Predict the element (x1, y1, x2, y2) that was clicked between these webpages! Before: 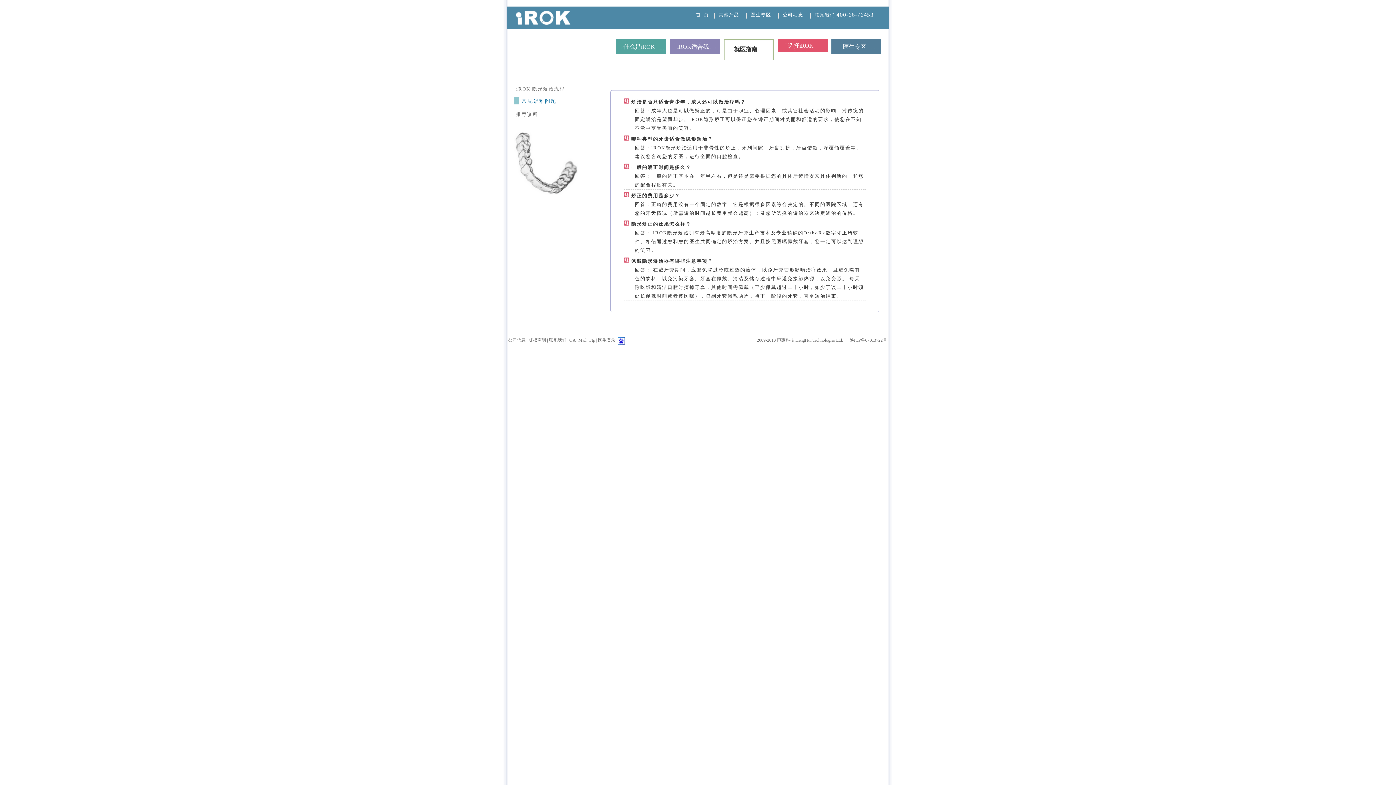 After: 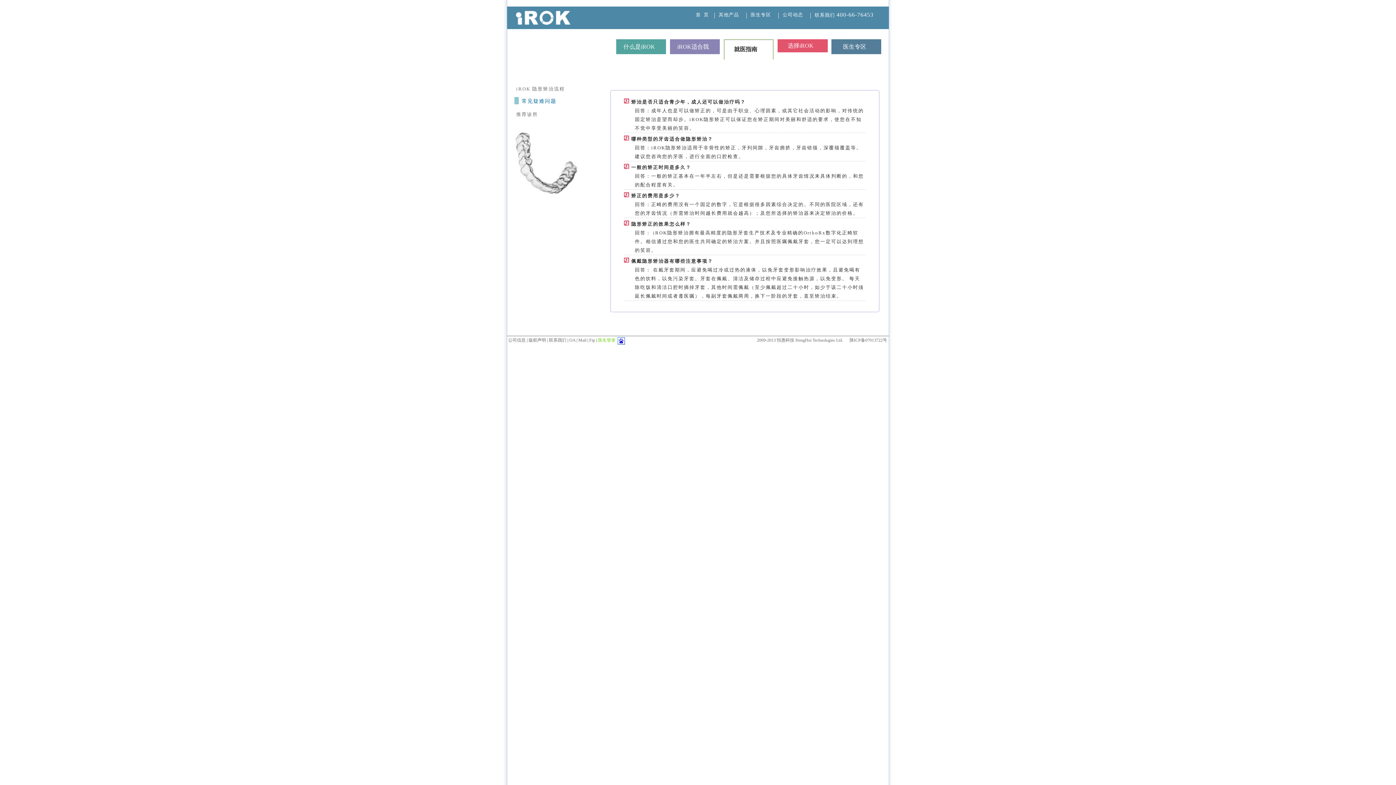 Action: bbox: (598, 337, 615, 342) label: 医生登录